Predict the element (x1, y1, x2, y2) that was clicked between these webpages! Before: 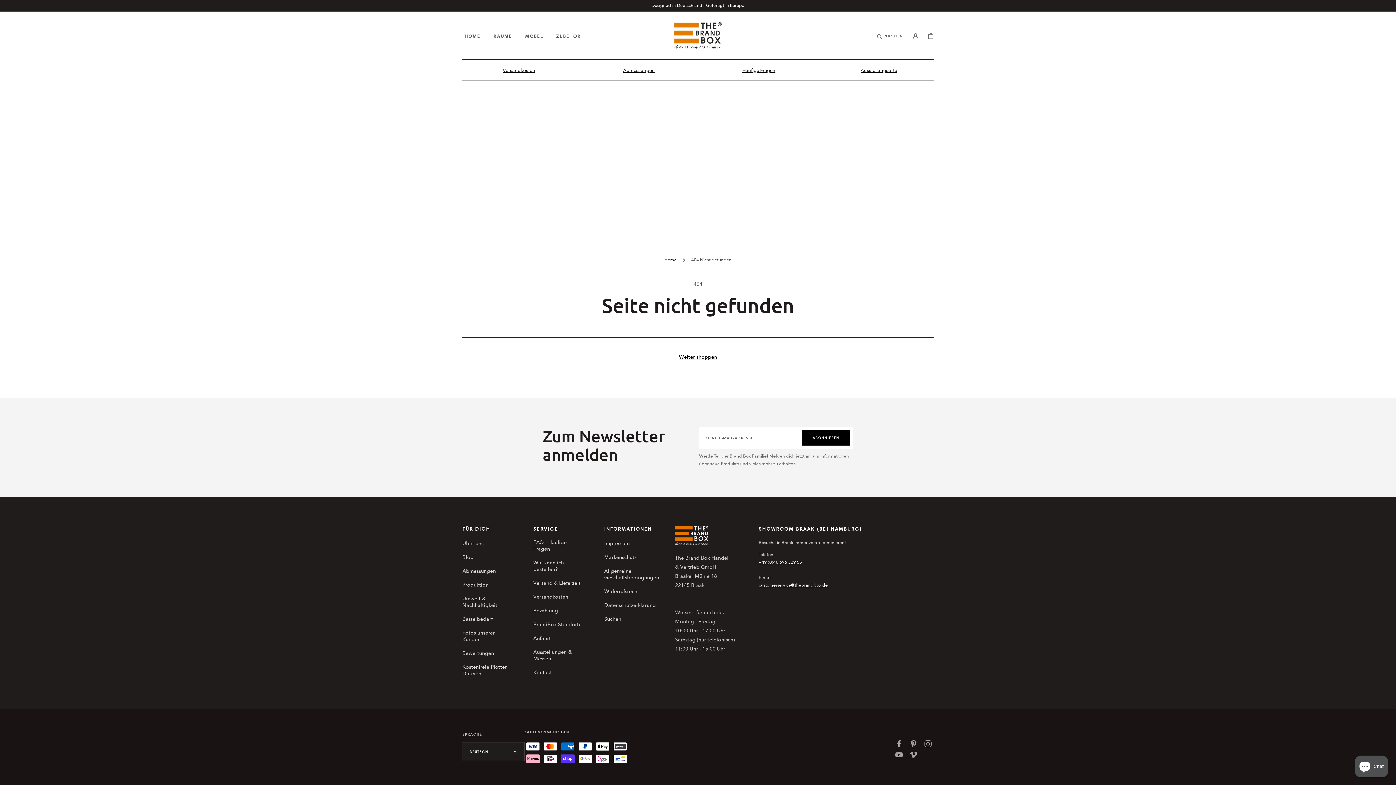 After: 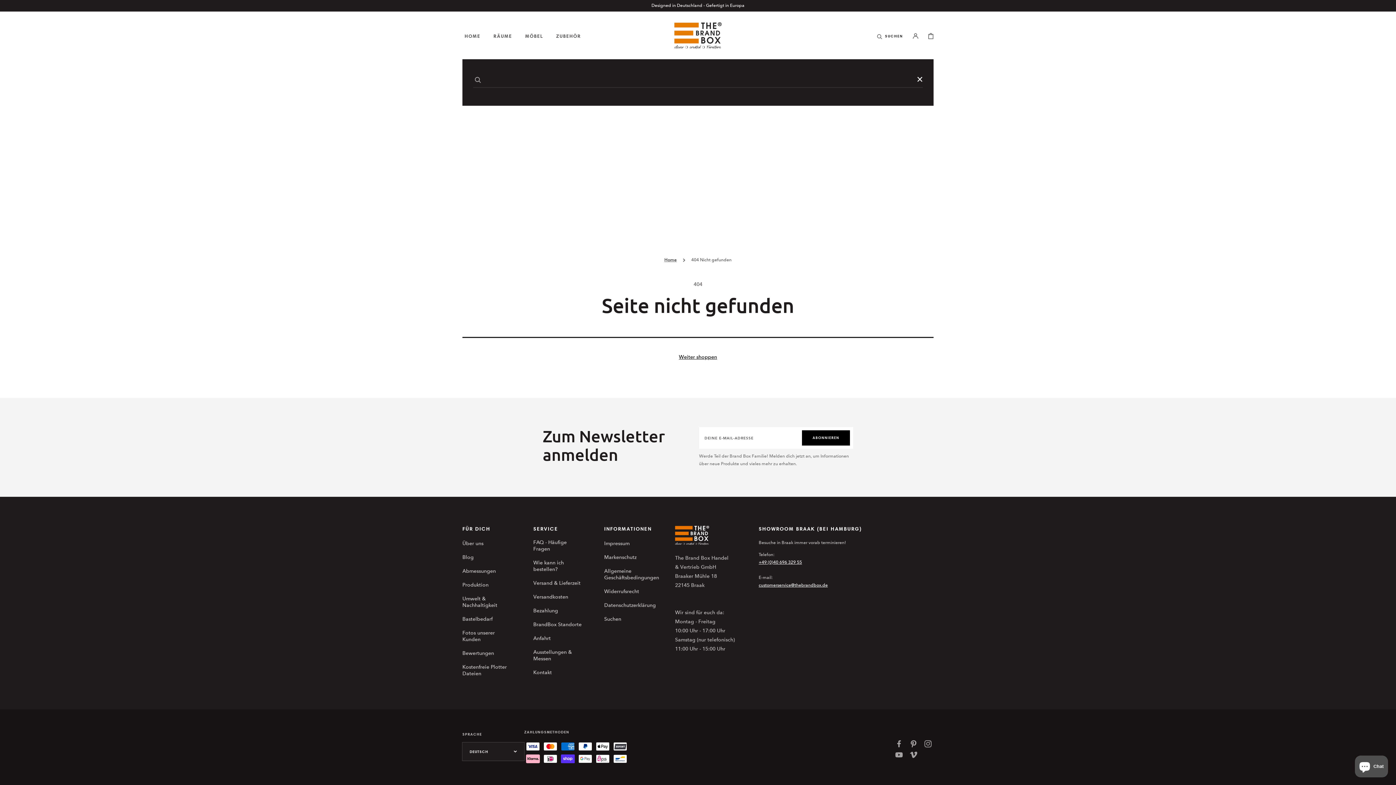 Action: bbox: (877, 27, 903, 43) label: Suchen